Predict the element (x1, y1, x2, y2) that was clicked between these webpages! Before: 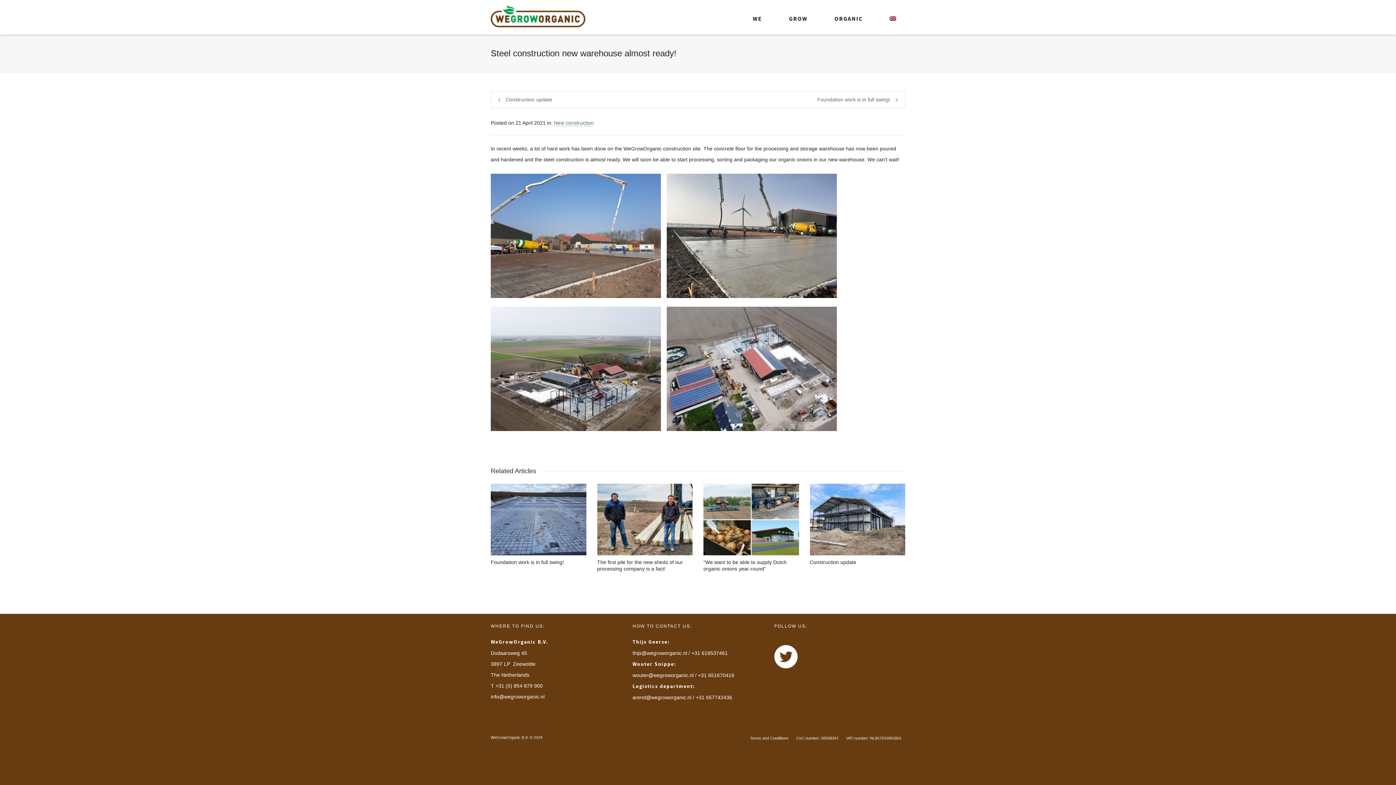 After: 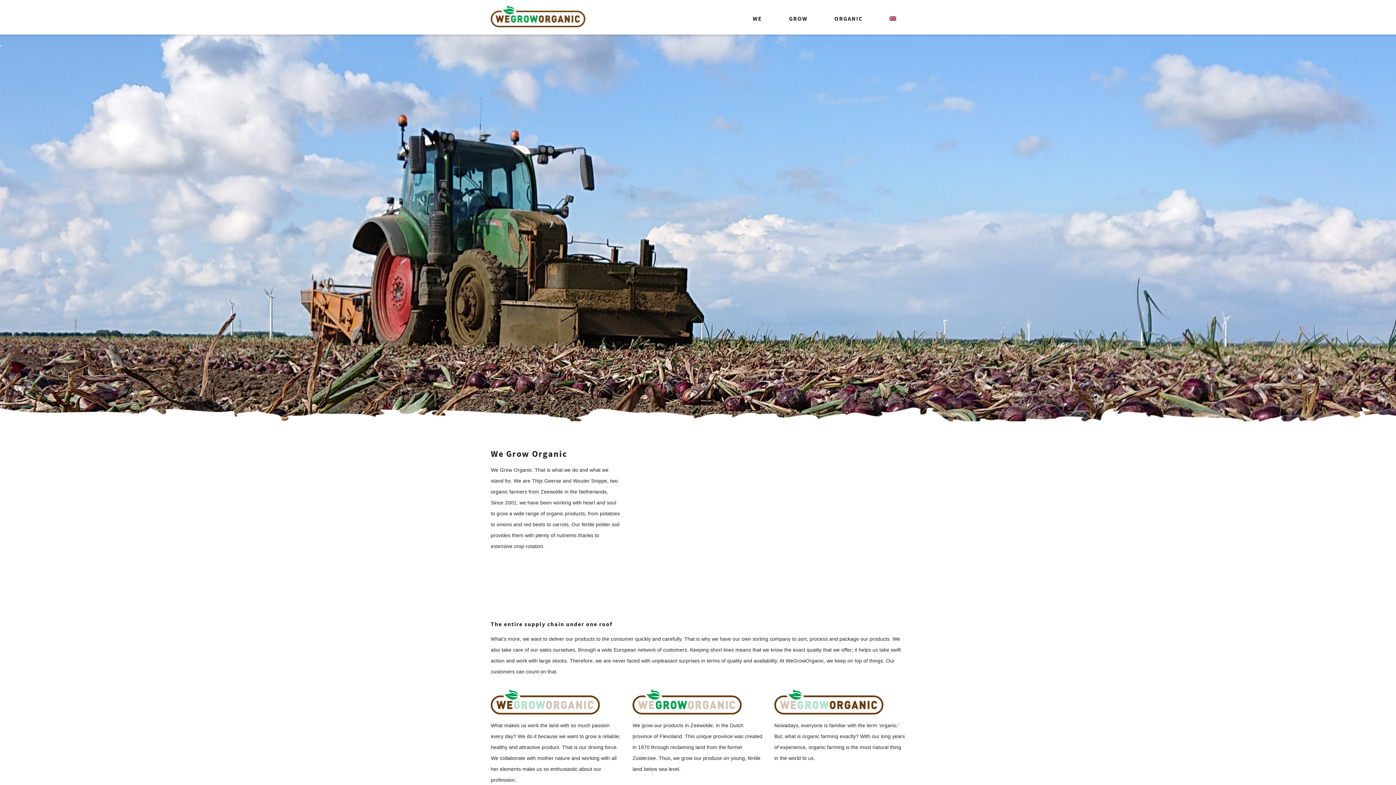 Action: bbox: (490, 5, 585, 27)